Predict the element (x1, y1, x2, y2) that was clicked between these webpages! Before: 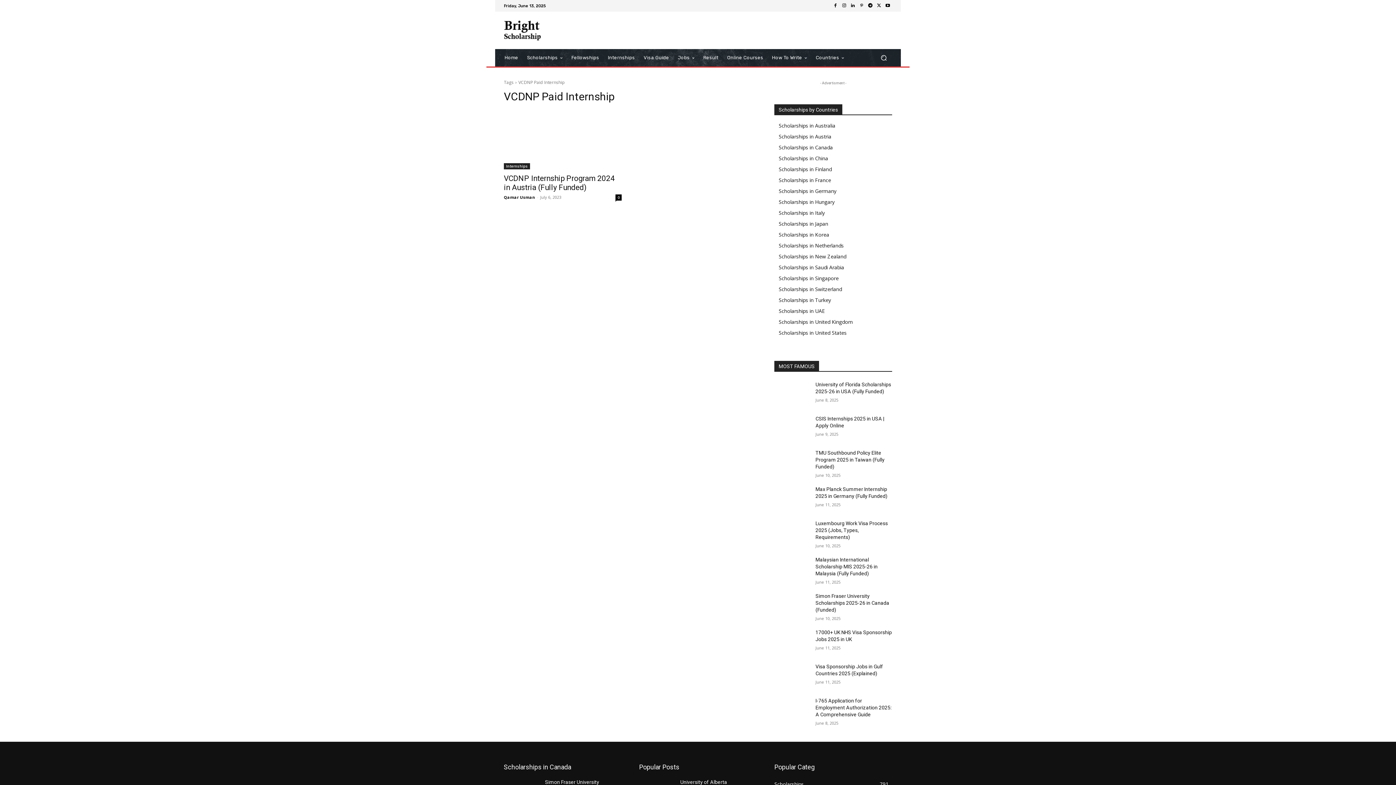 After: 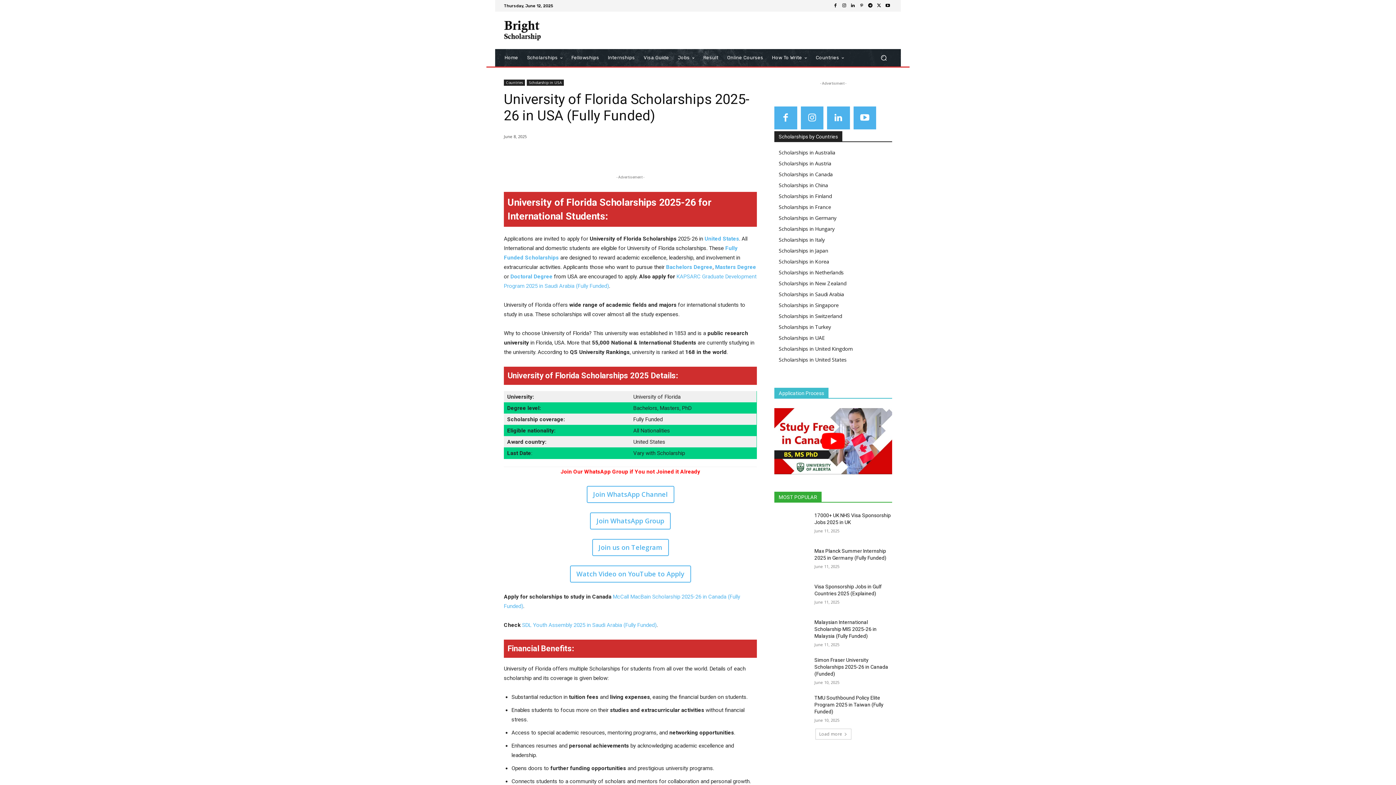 Action: bbox: (774, 381, 809, 406)